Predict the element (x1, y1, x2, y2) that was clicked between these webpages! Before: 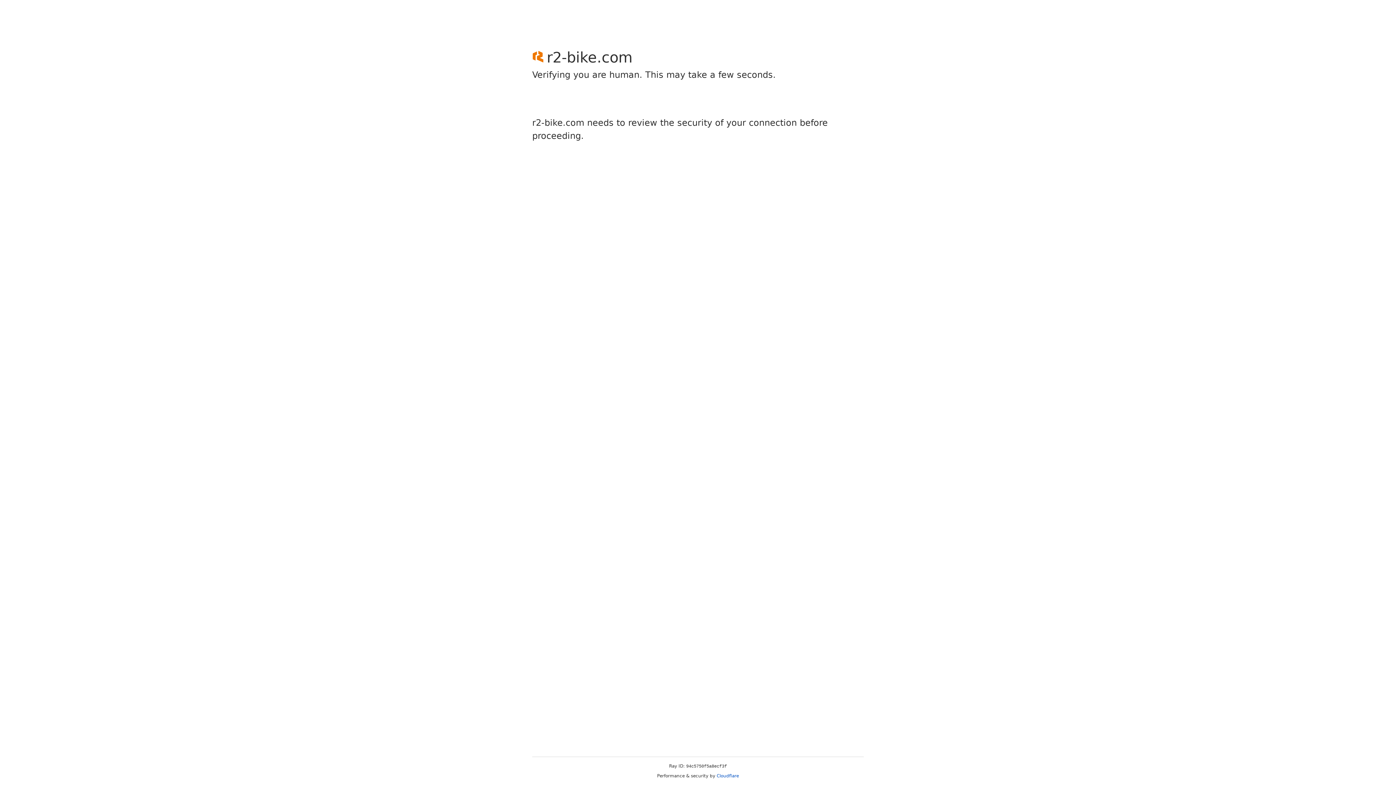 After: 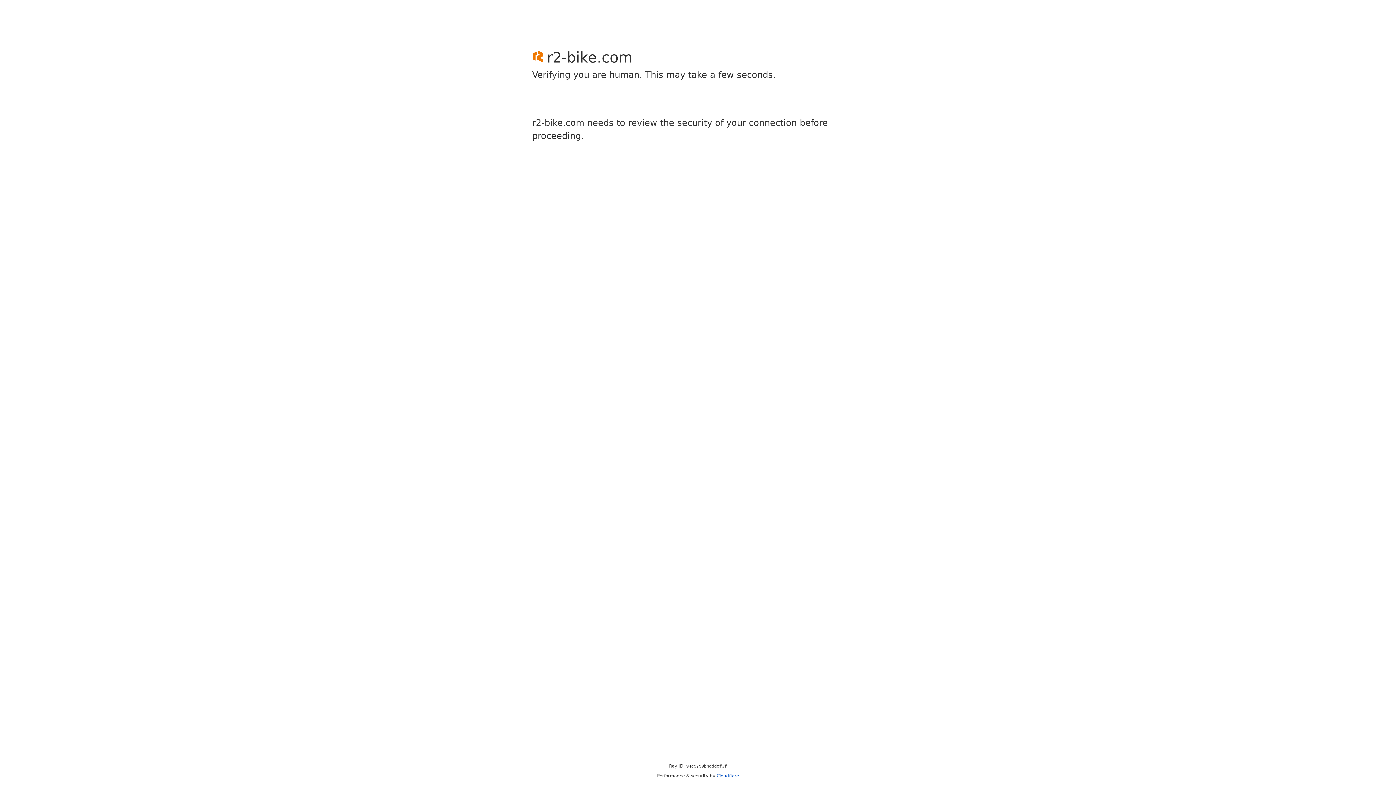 Action: bbox: (716, 773, 739, 778) label: Cloudflare